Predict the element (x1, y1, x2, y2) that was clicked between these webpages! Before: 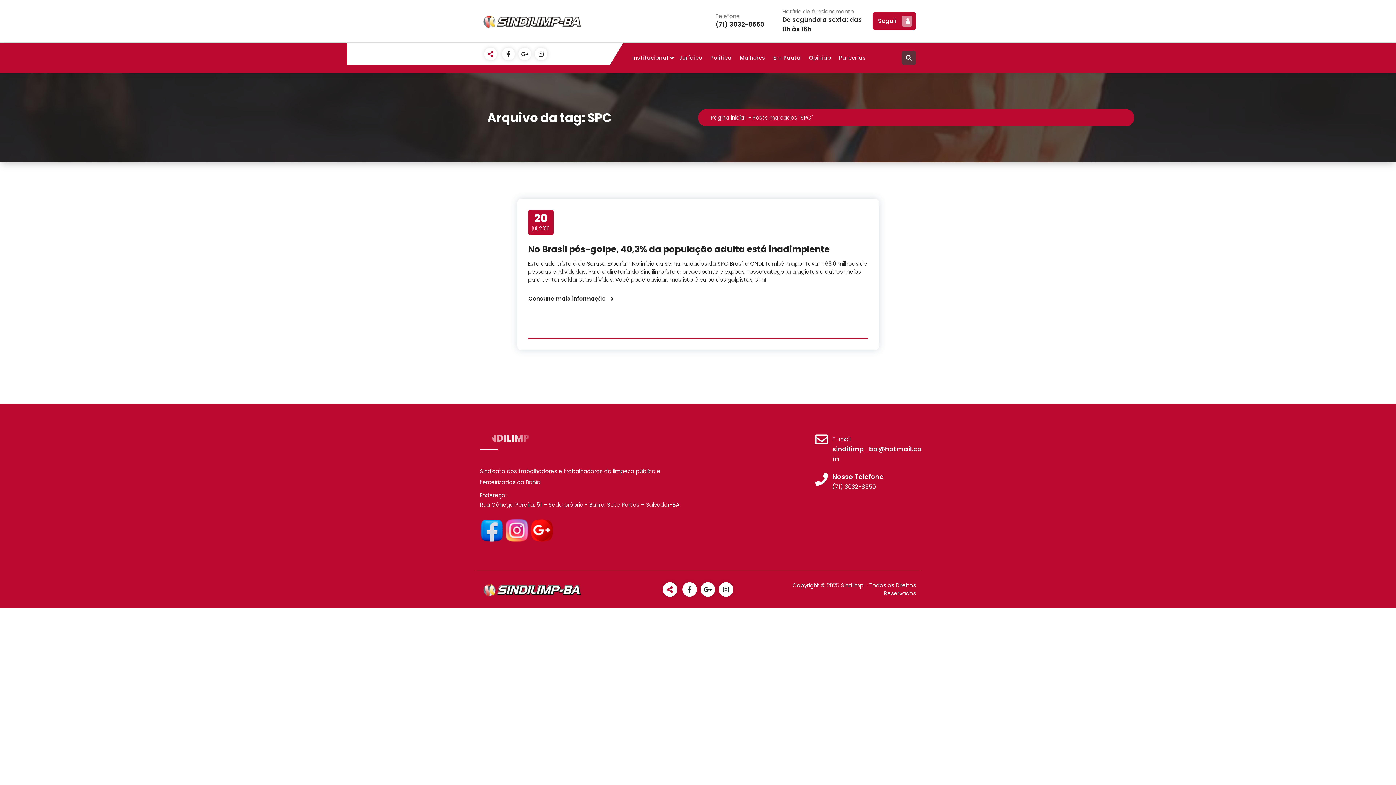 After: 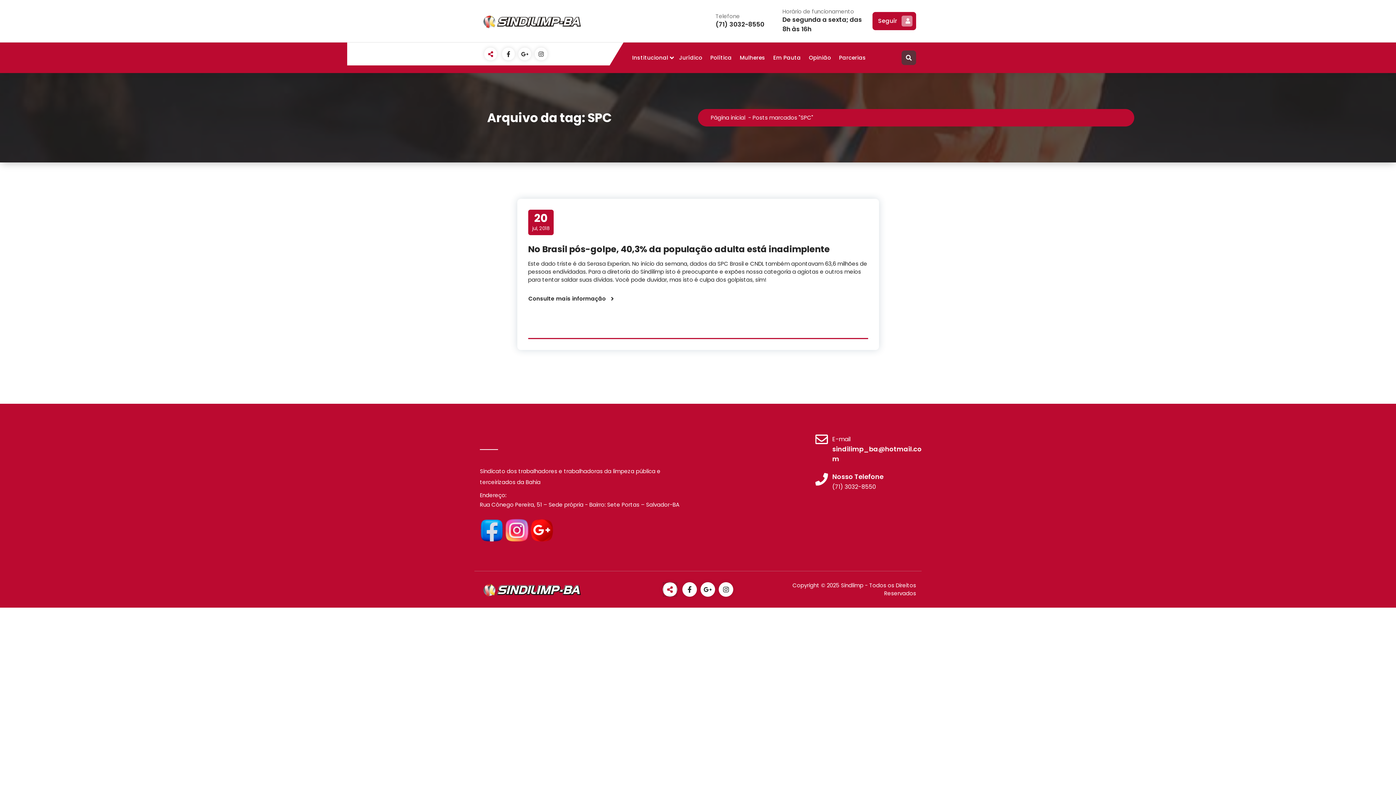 Action: bbox: (662, 582, 677, 597)